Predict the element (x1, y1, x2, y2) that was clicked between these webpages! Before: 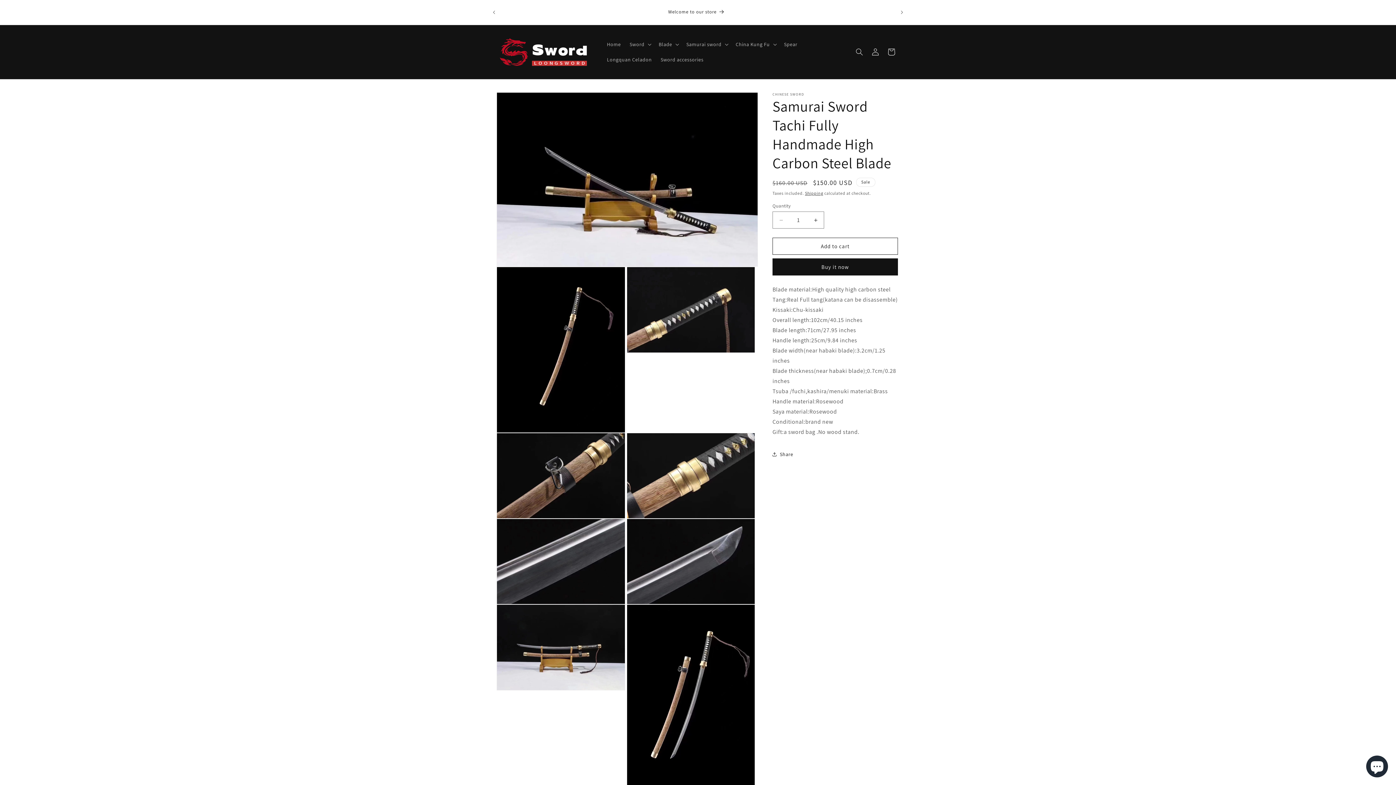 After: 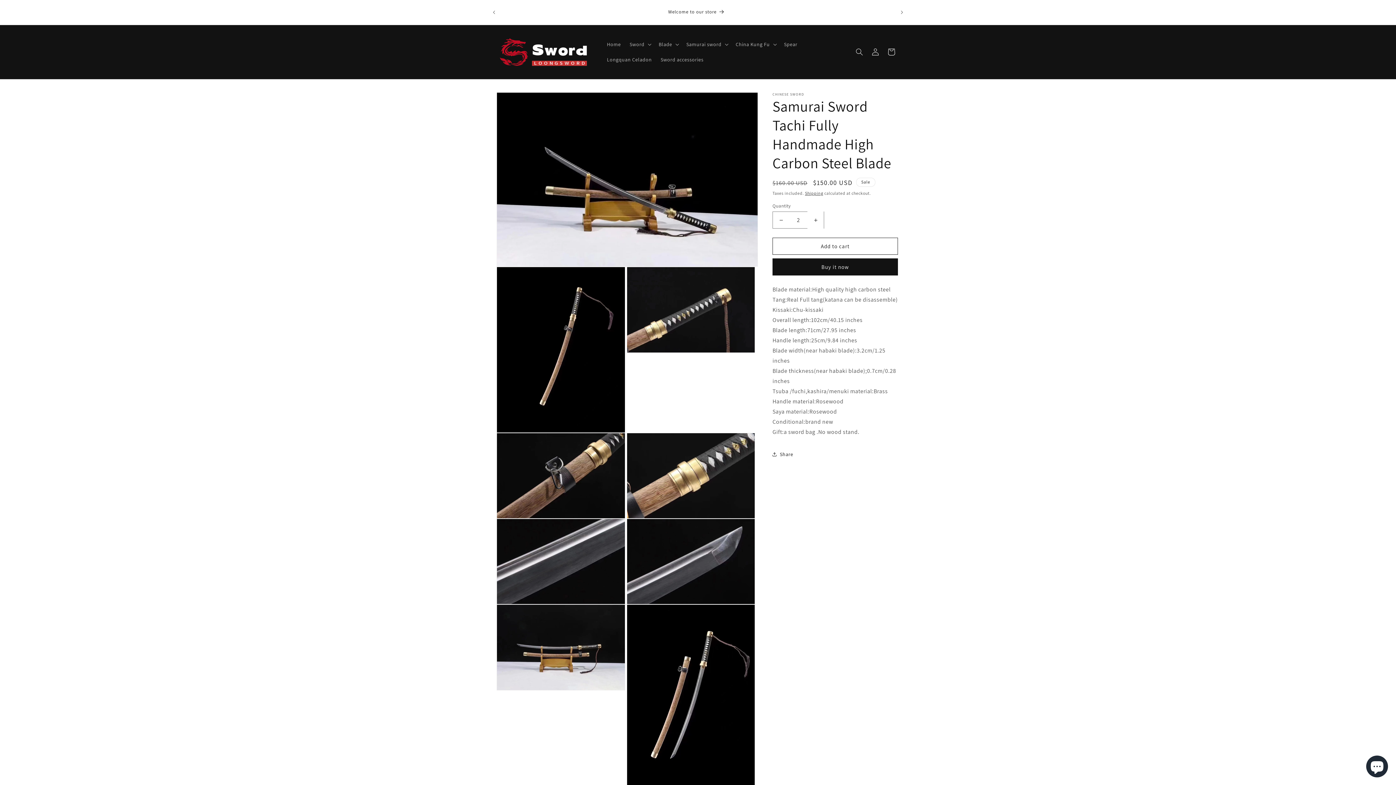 Action: label: Increase quantity for Samurai Sword Tachi Fully Handmade High Carbon Steel Blade bbox: (807, 211, 824, 228)